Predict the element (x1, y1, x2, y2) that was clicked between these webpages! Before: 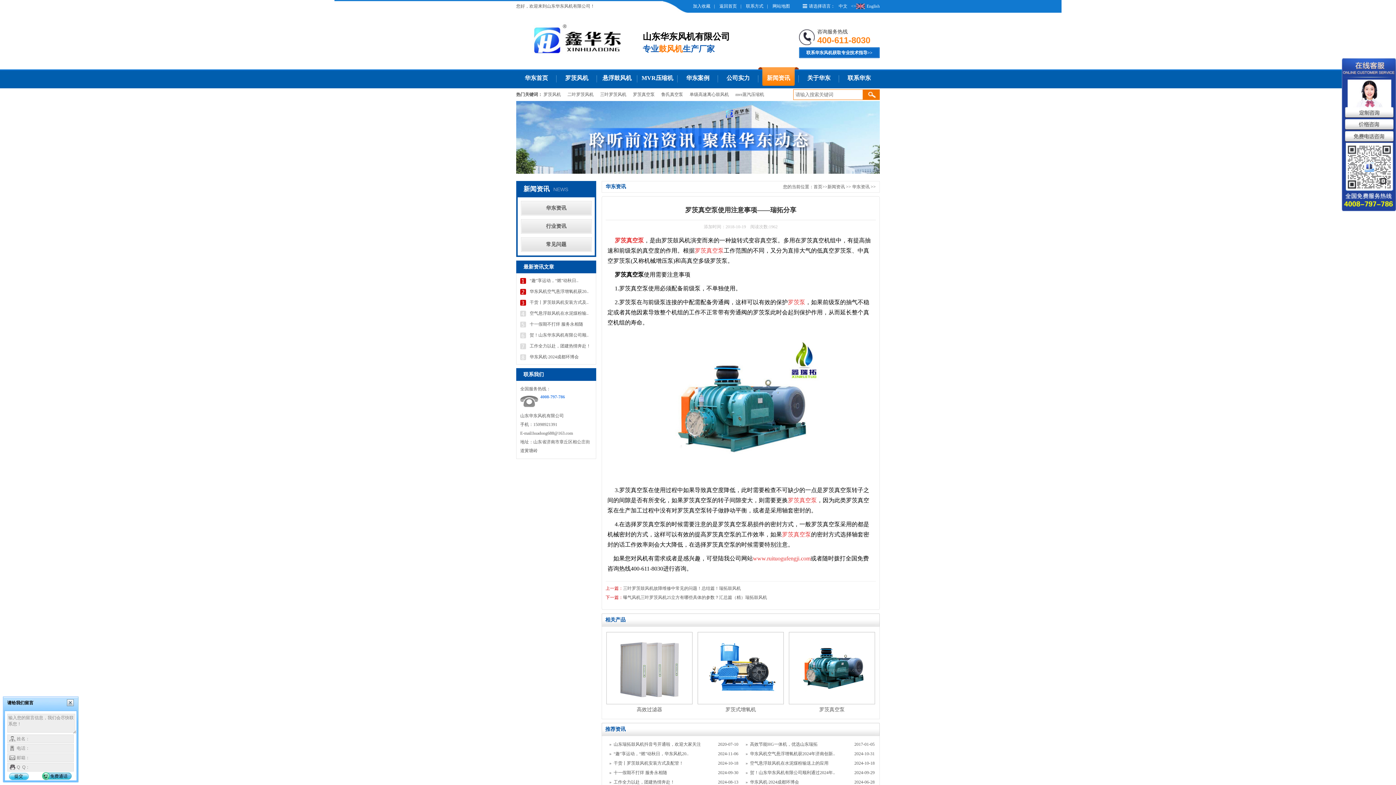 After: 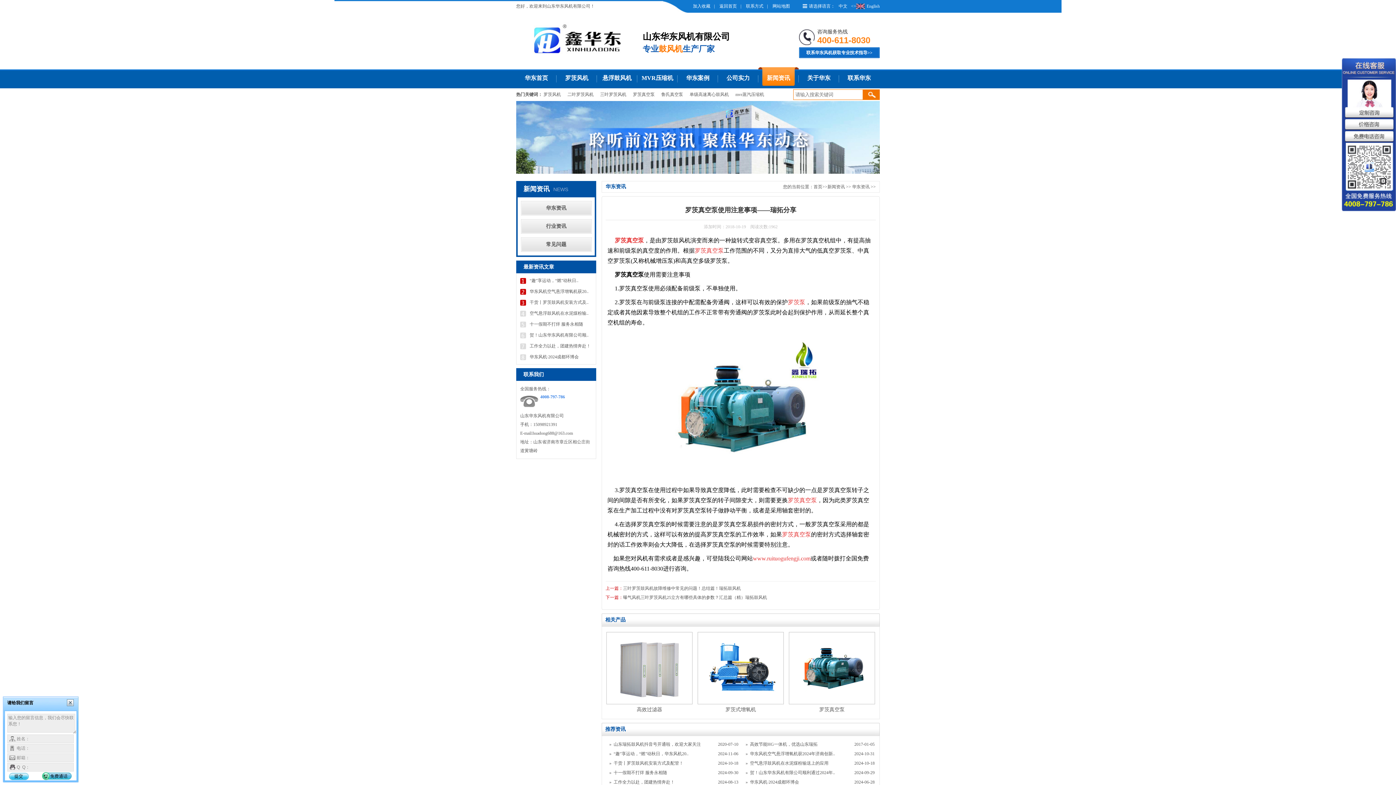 Action: label: 返回首页 bbox: (719, 3, 737, 8)